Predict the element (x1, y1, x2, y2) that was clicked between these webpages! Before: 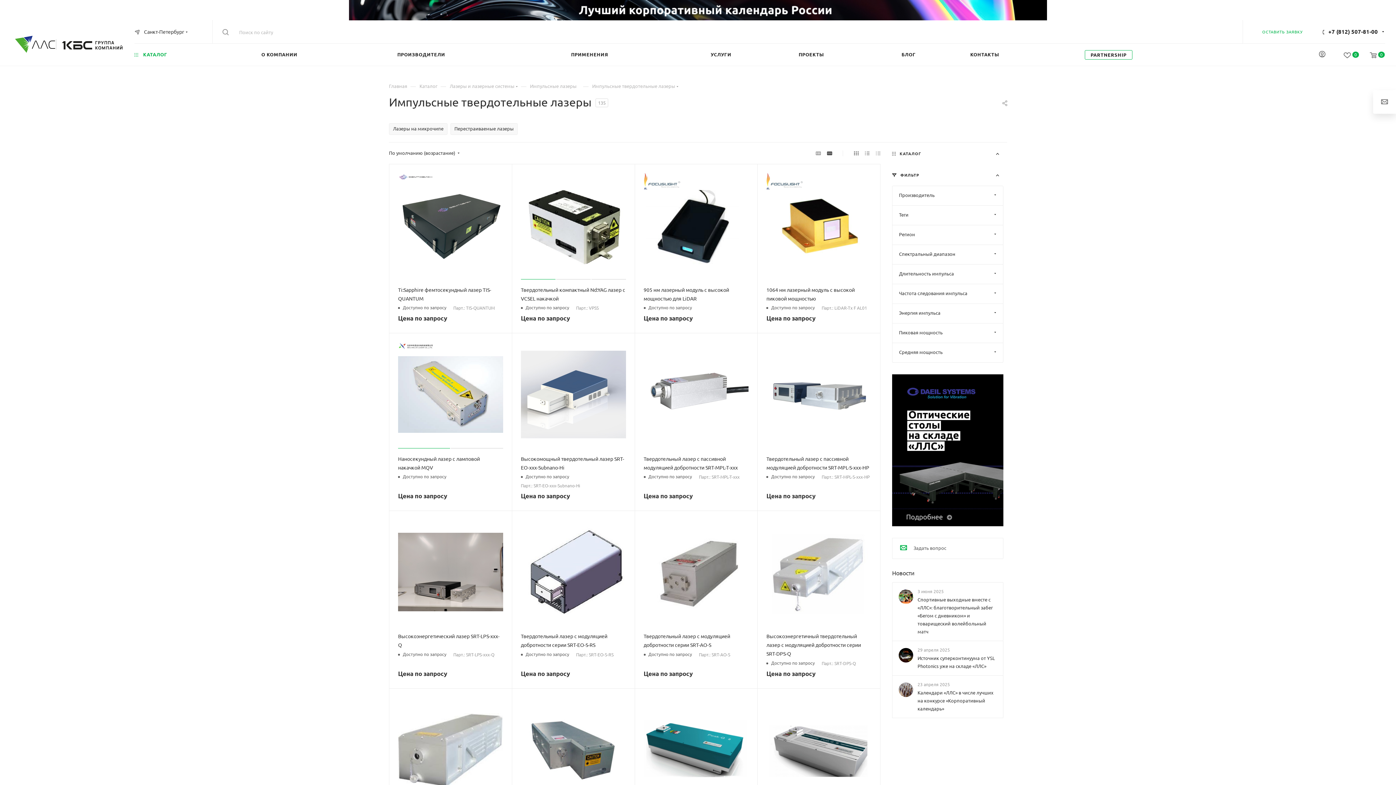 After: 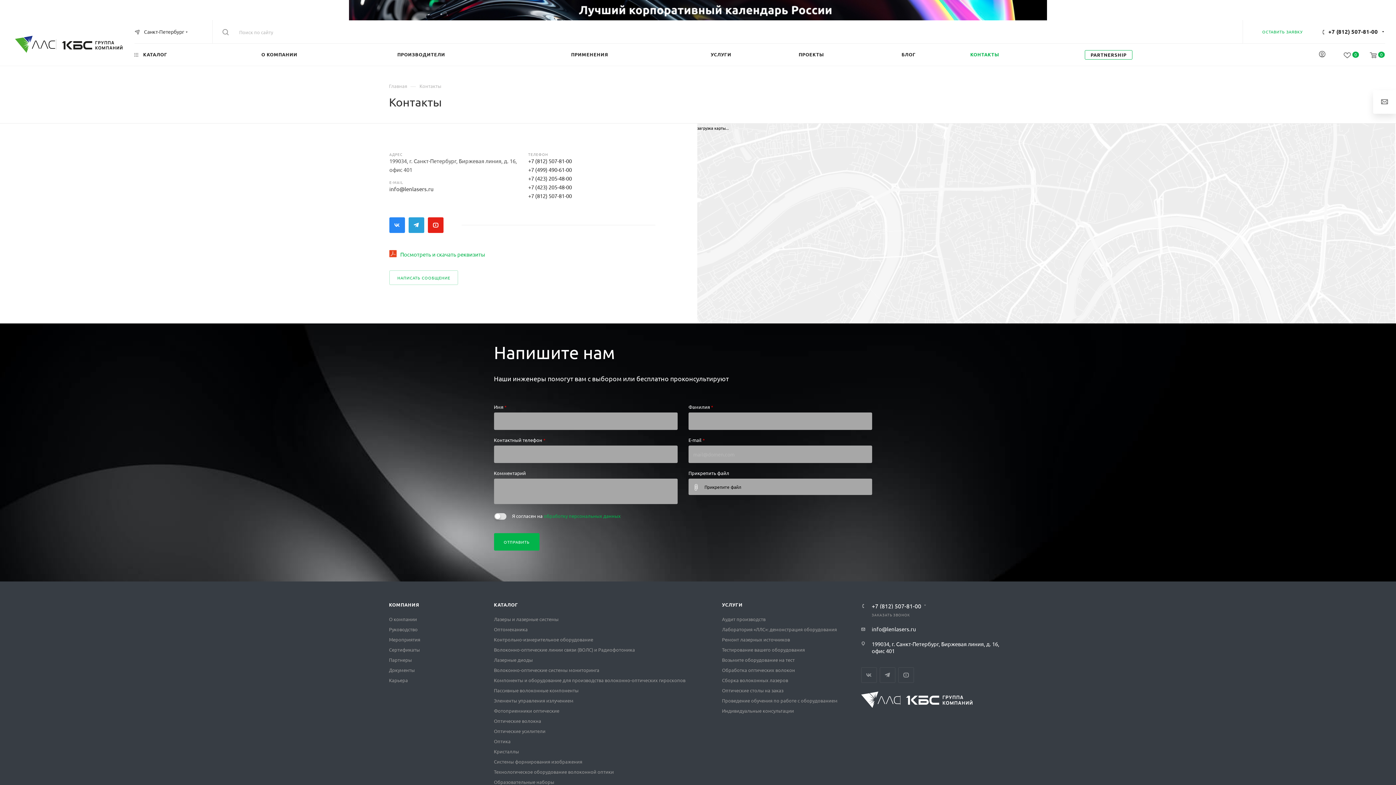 Action: label: КОНТАКТЫ bbox: (970, 43, 1006, 65)